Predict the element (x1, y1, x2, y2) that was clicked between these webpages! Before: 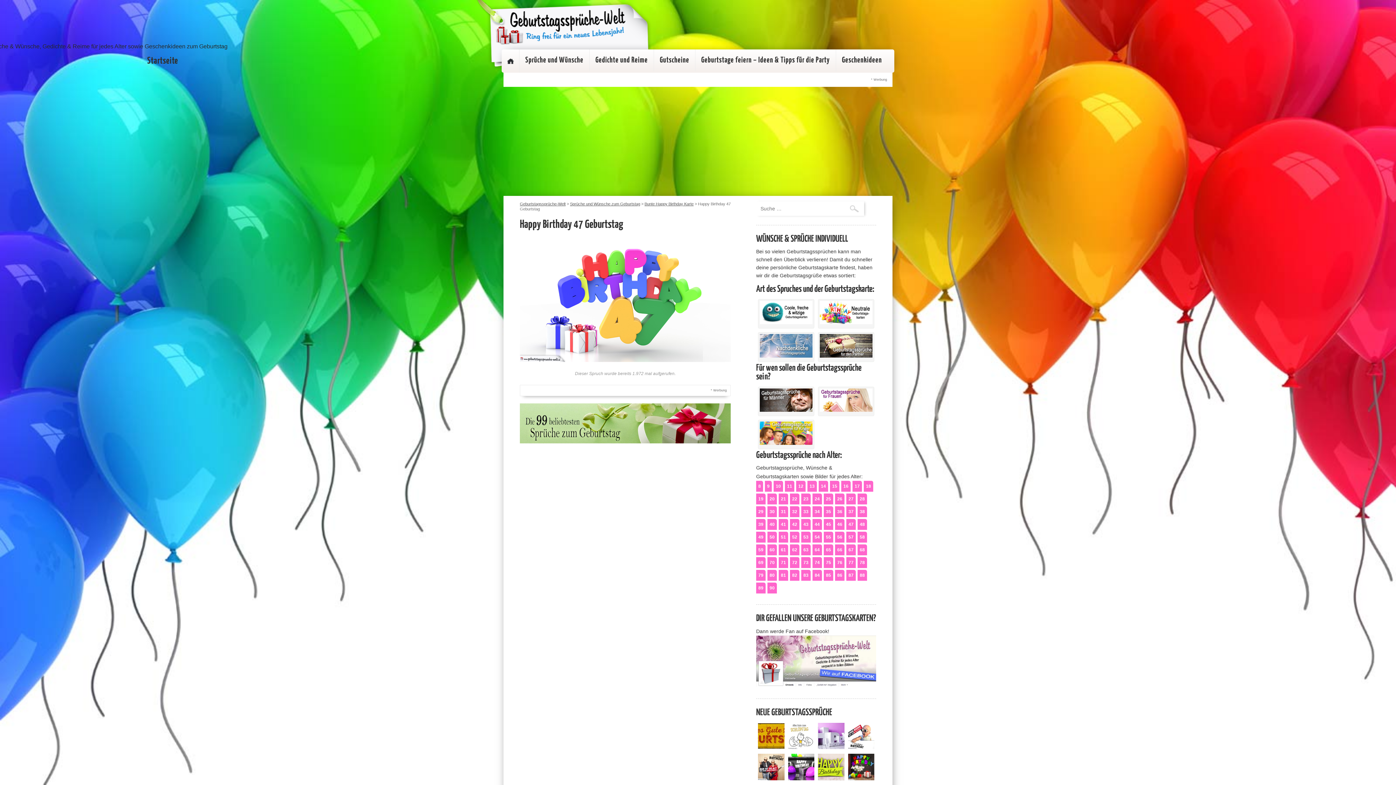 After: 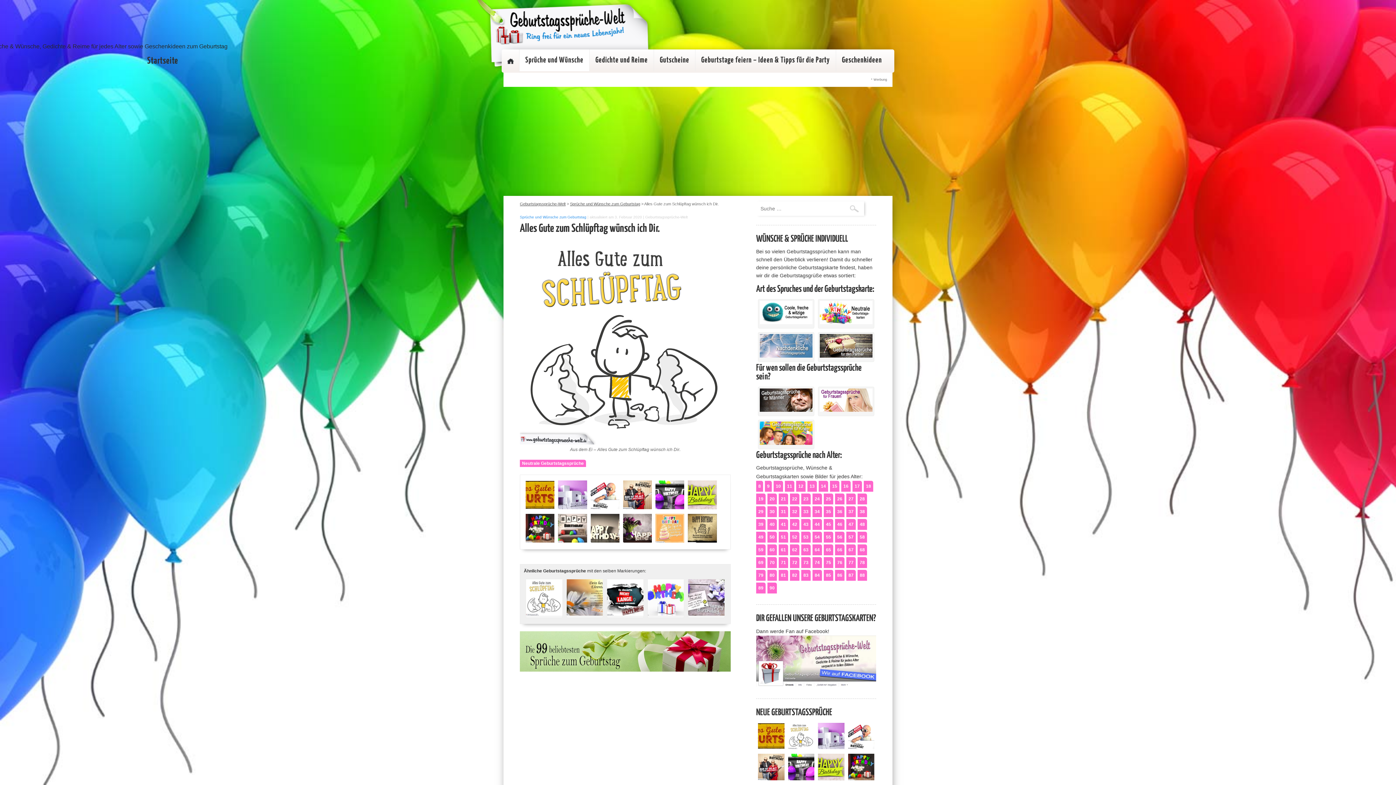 Action: bbox: (788, 744, 814, 750)